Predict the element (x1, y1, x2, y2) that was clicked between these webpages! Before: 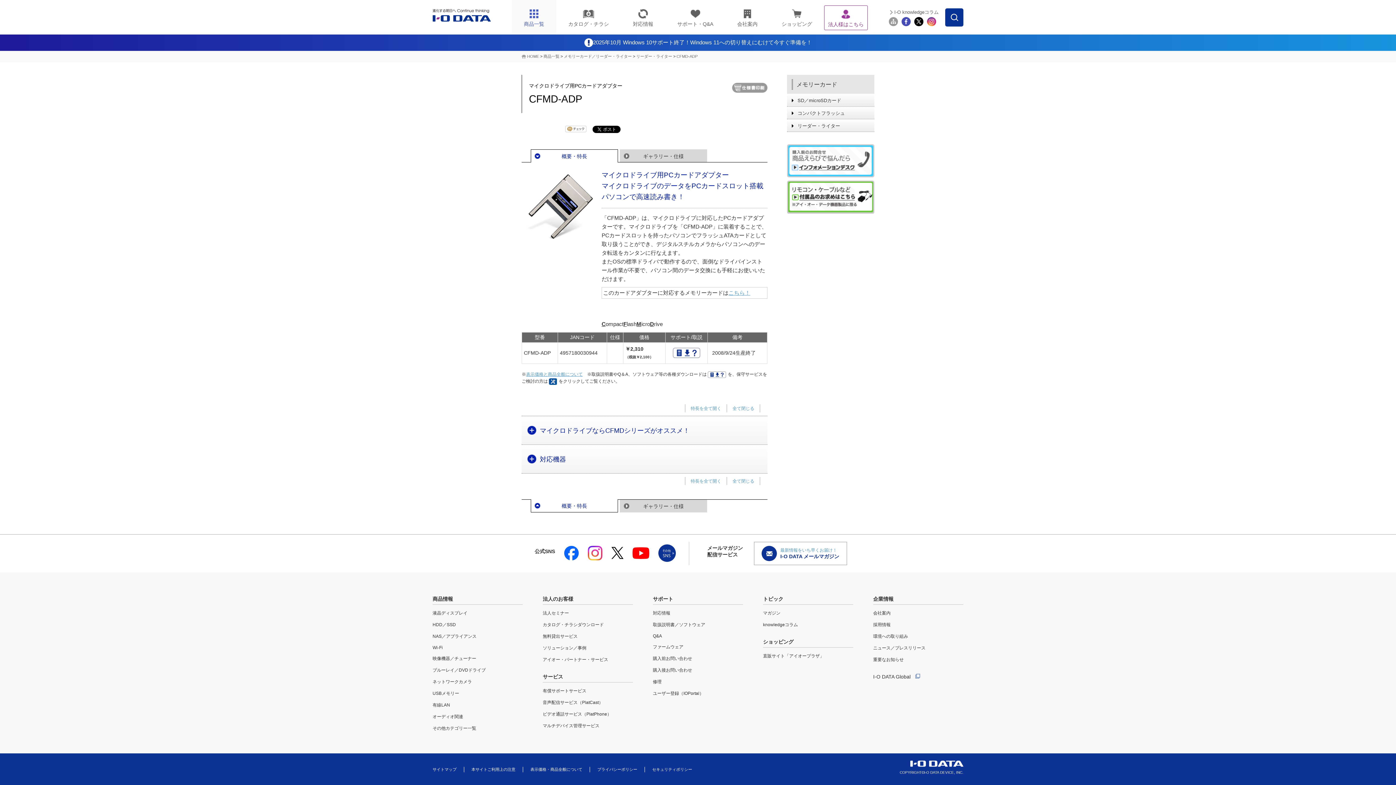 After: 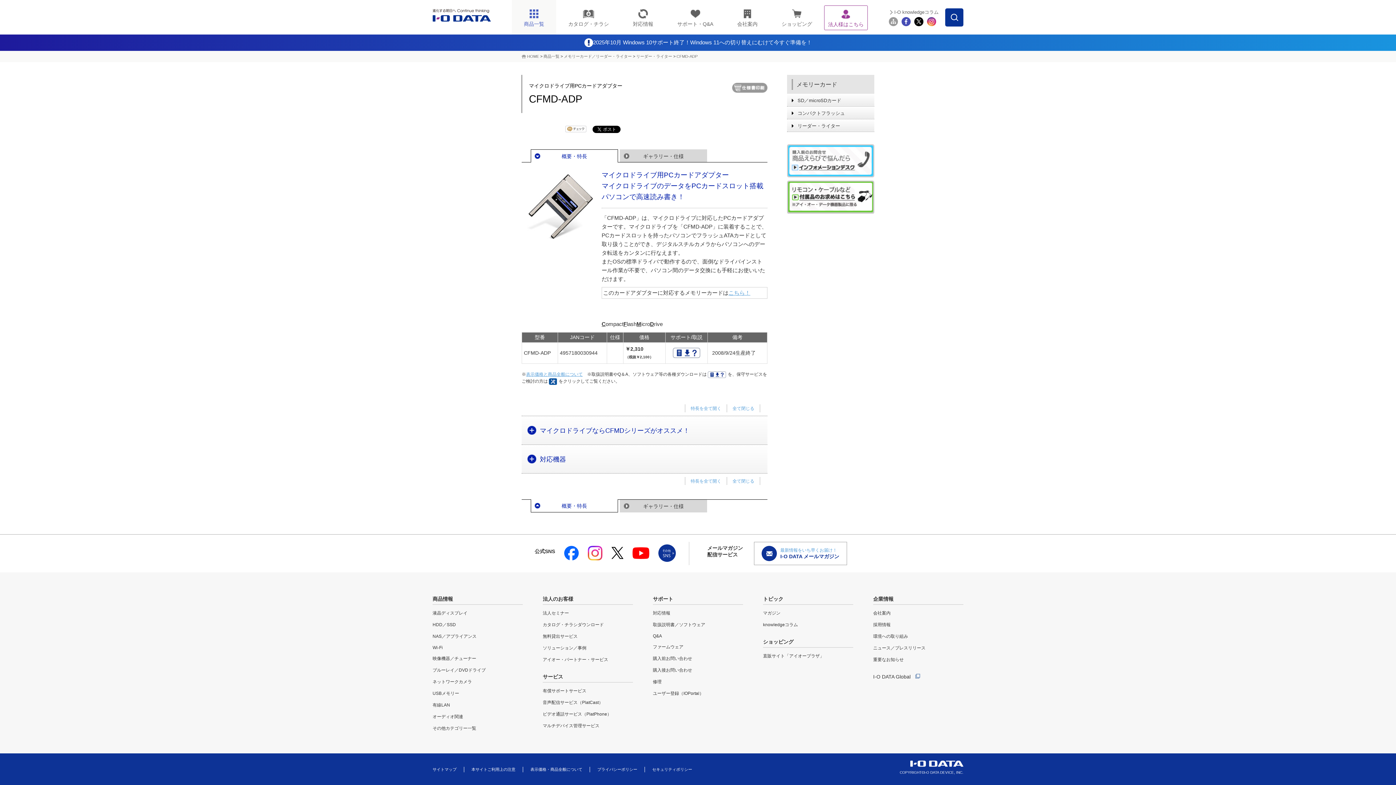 Action: bbox: (914, 20, 923, 26)